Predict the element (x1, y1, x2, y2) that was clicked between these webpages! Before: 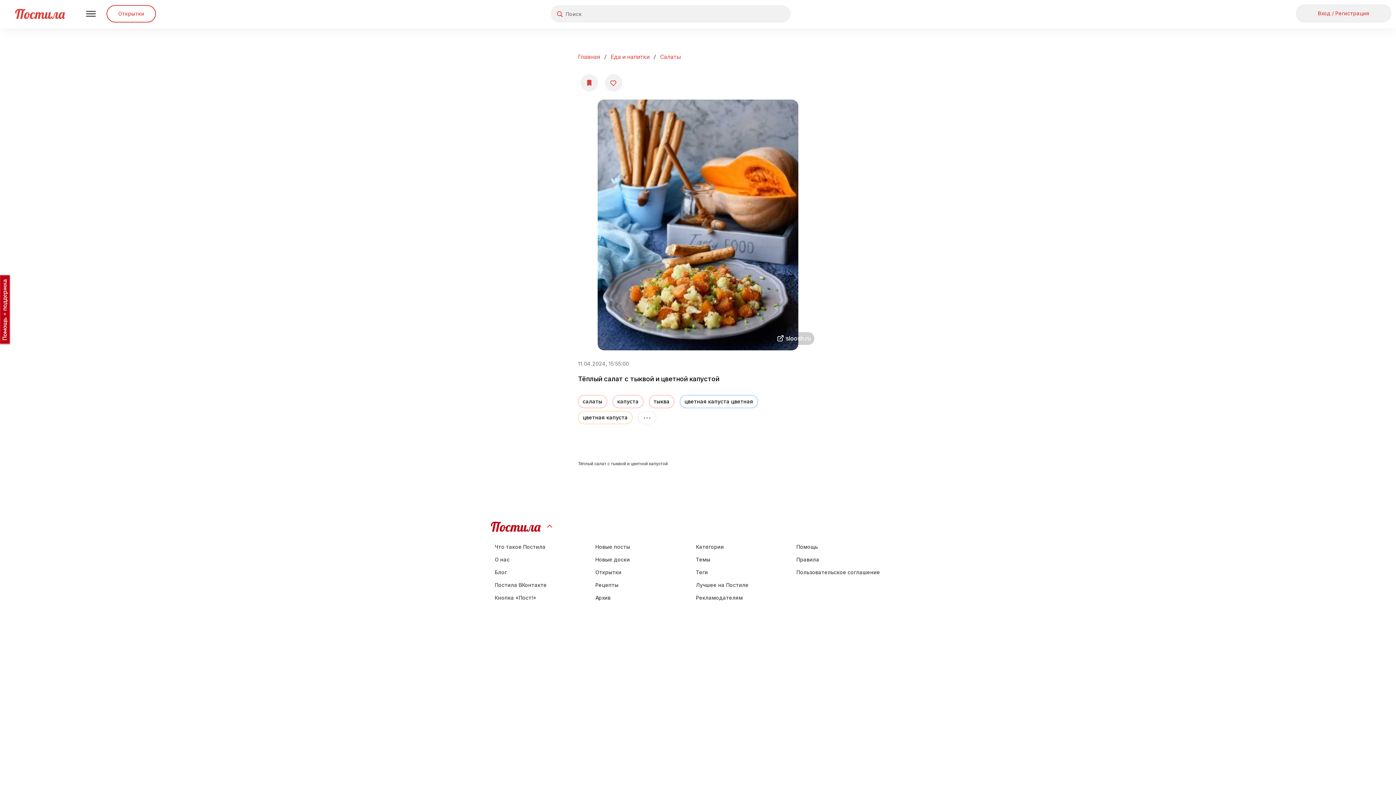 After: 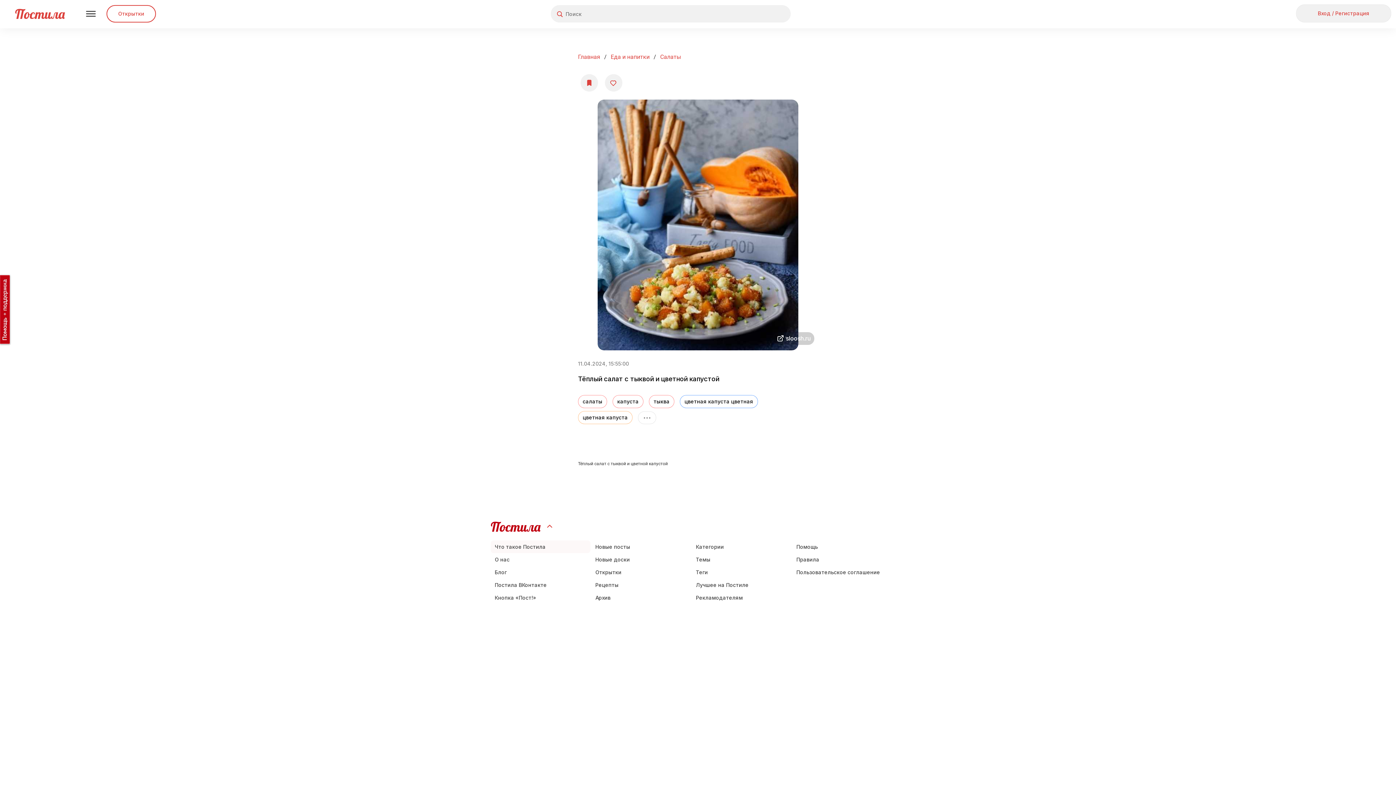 Action: label: Что такое Постила bbox: (490, 540, 590, 553)